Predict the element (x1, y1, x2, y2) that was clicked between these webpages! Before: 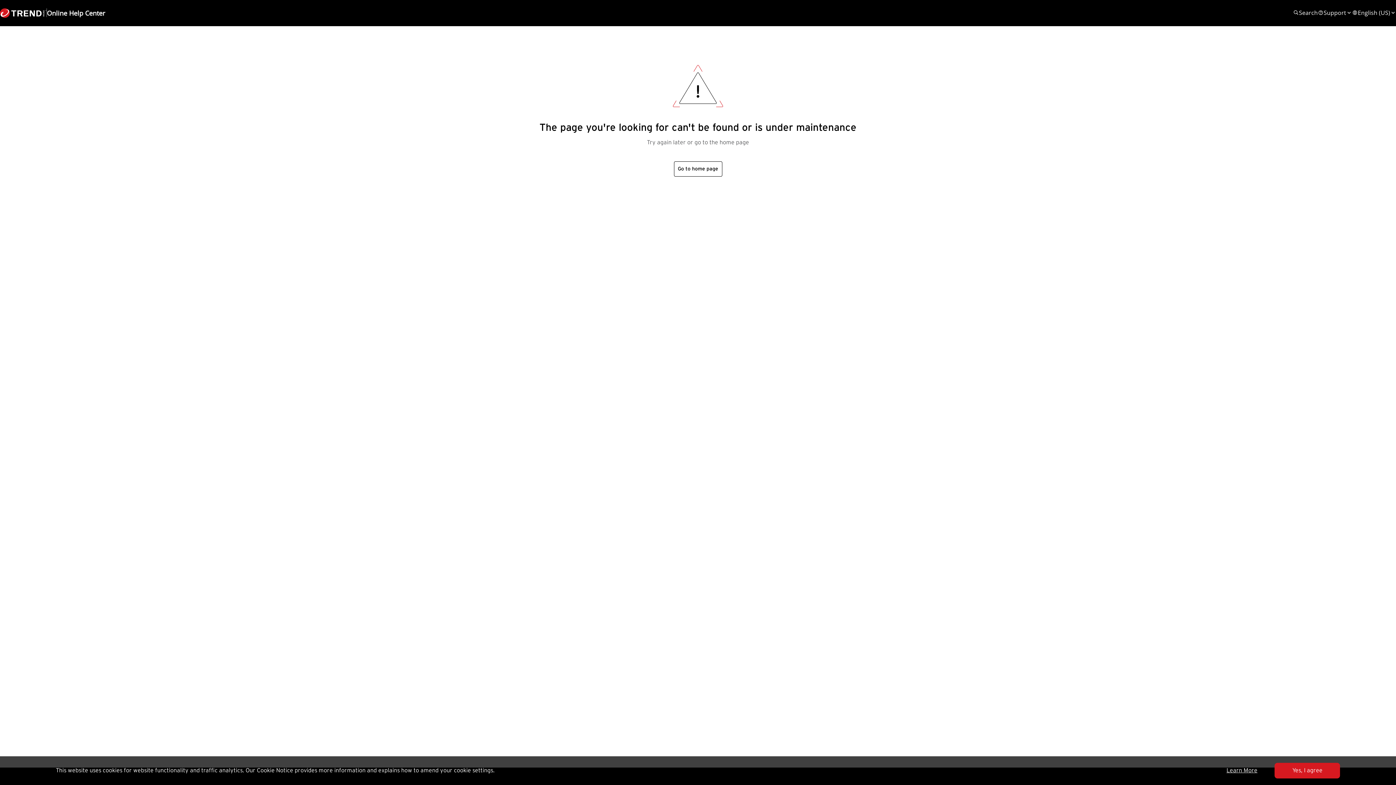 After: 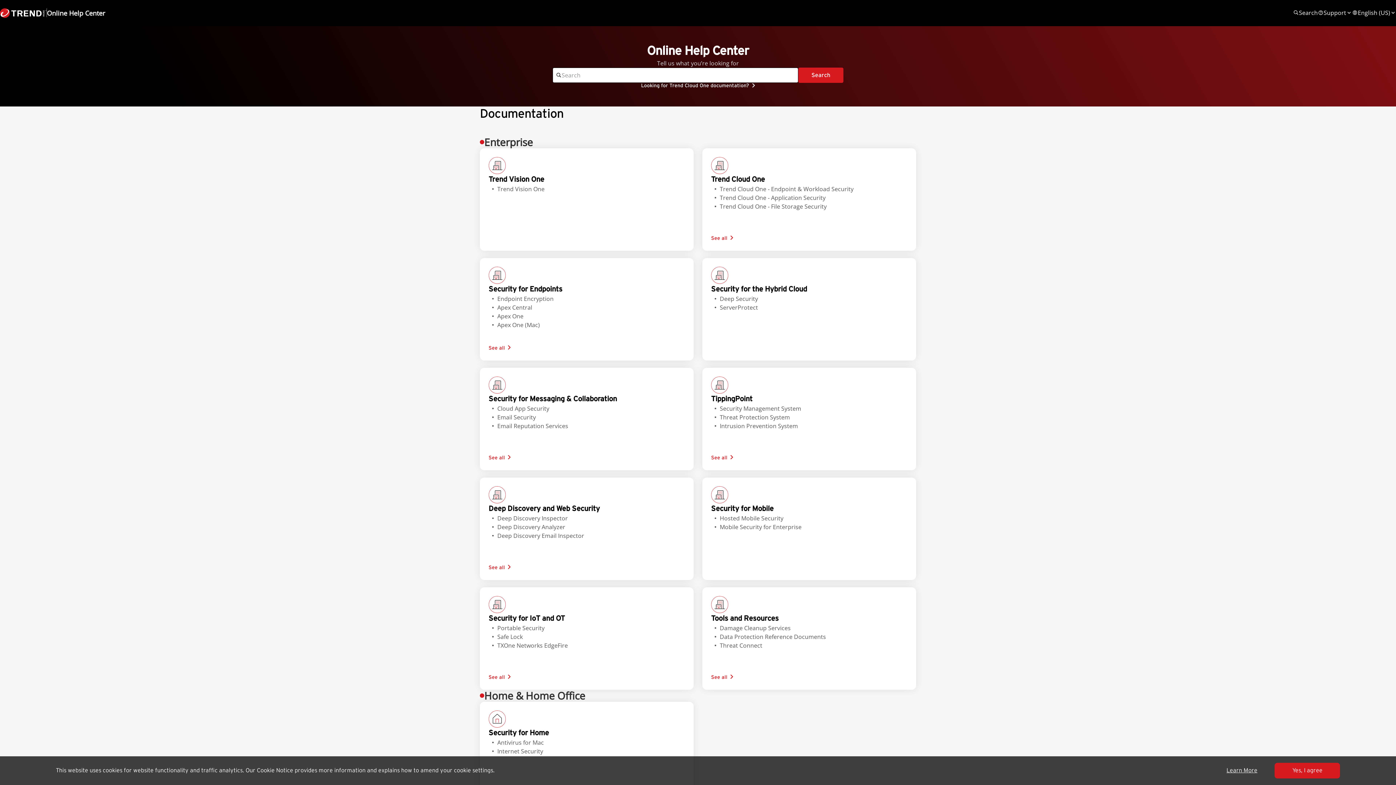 Action: label: Go to home page bbox: (674, 161, 722, 176)